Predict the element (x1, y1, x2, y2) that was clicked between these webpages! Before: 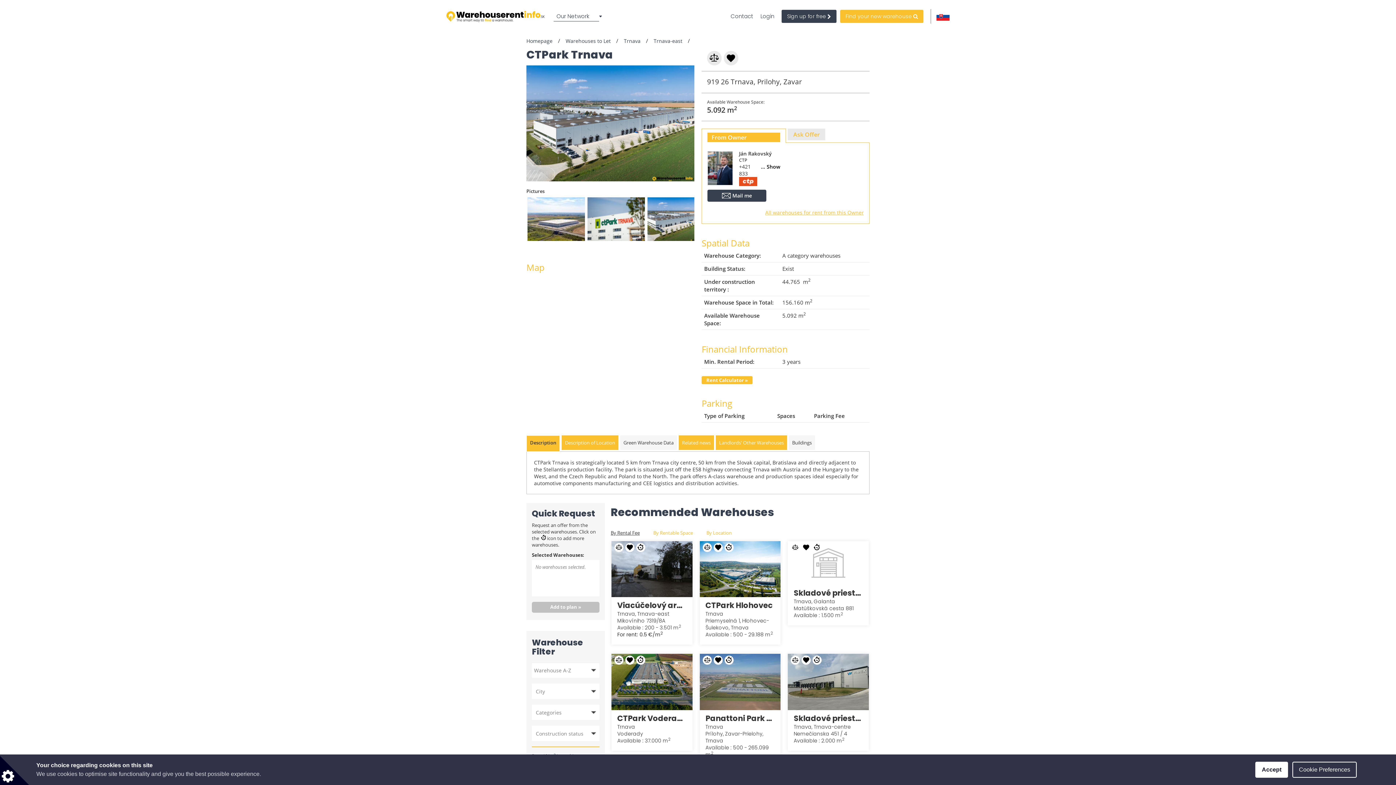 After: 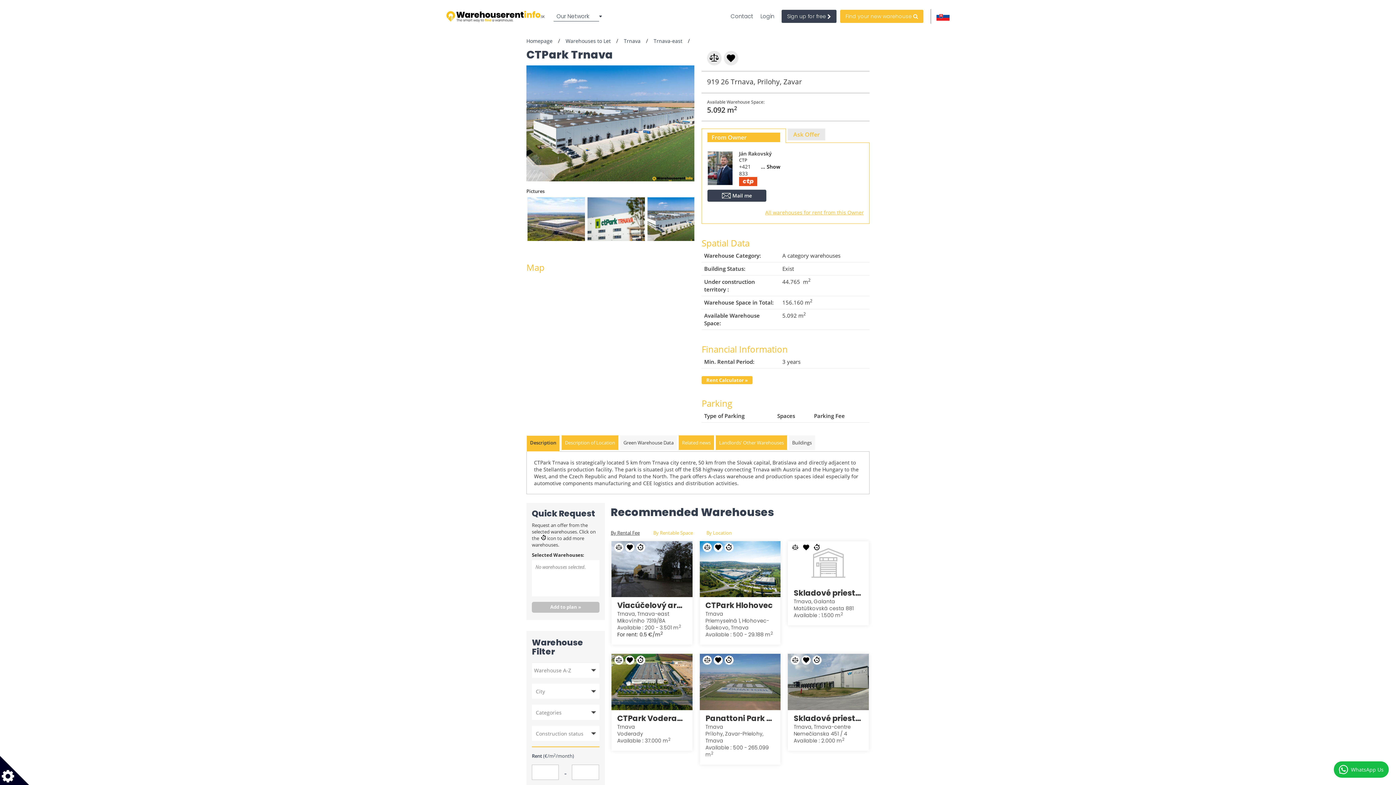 Action: bbox: (1255, 762, 1288, 778) label: Accept